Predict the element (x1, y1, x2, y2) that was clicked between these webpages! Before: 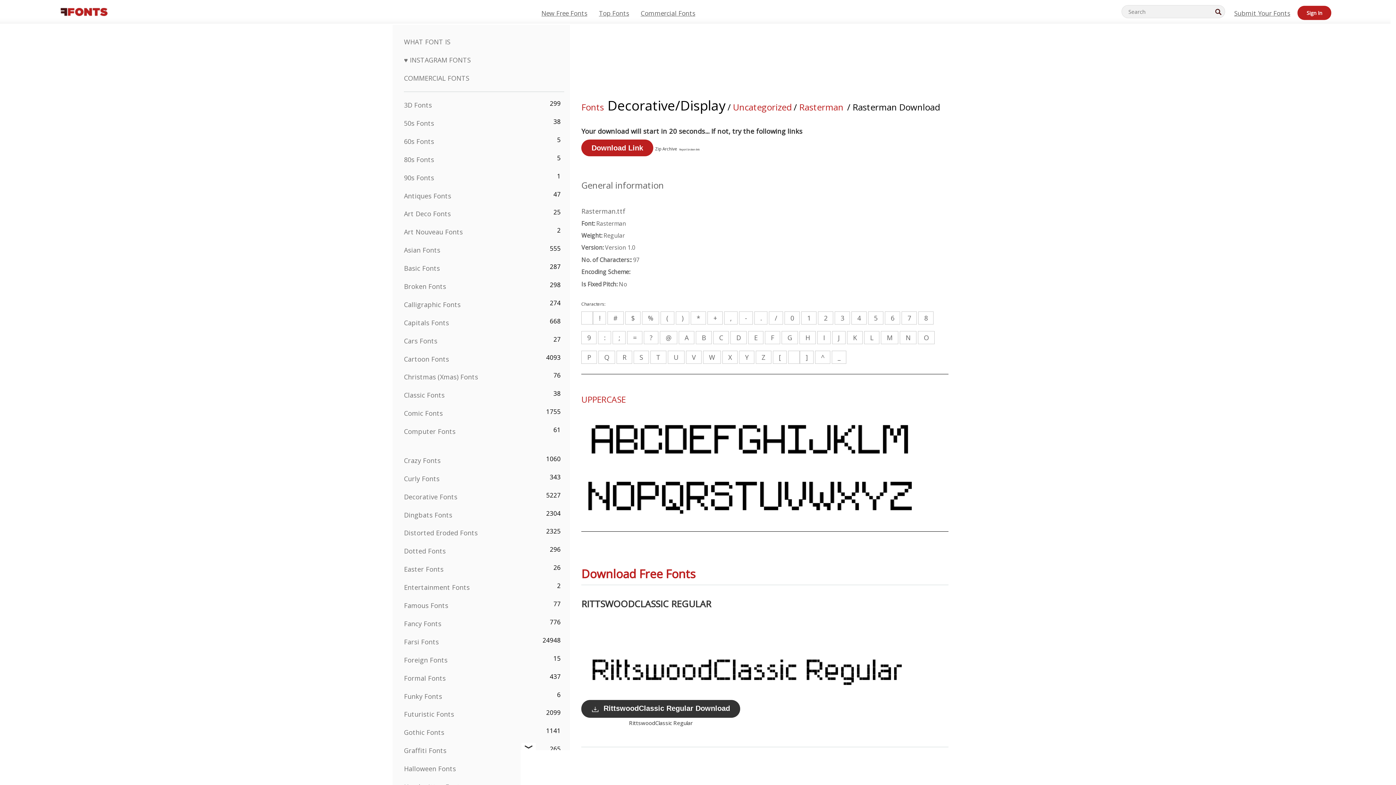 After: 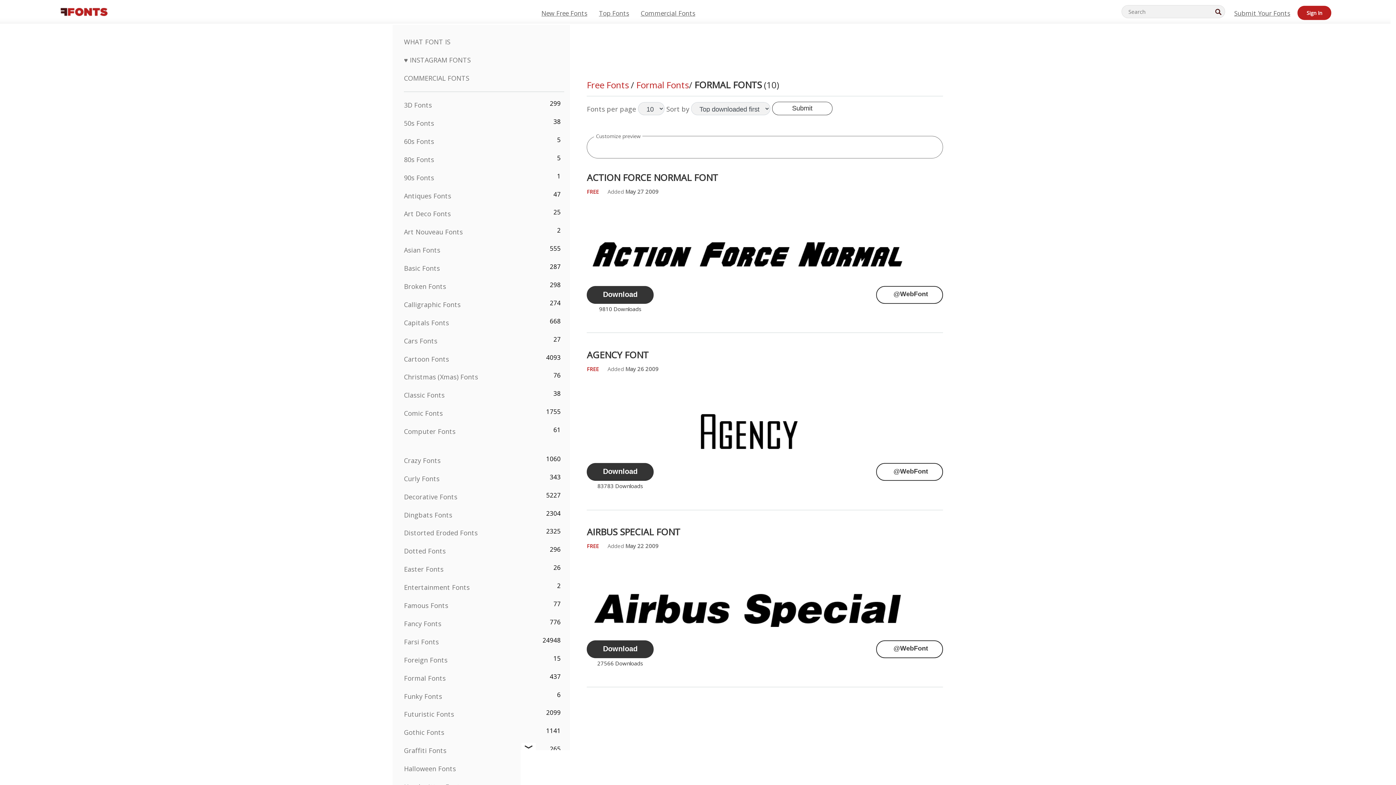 Action: bbox: (404, 674, 445, 682) label: Formal Fonts